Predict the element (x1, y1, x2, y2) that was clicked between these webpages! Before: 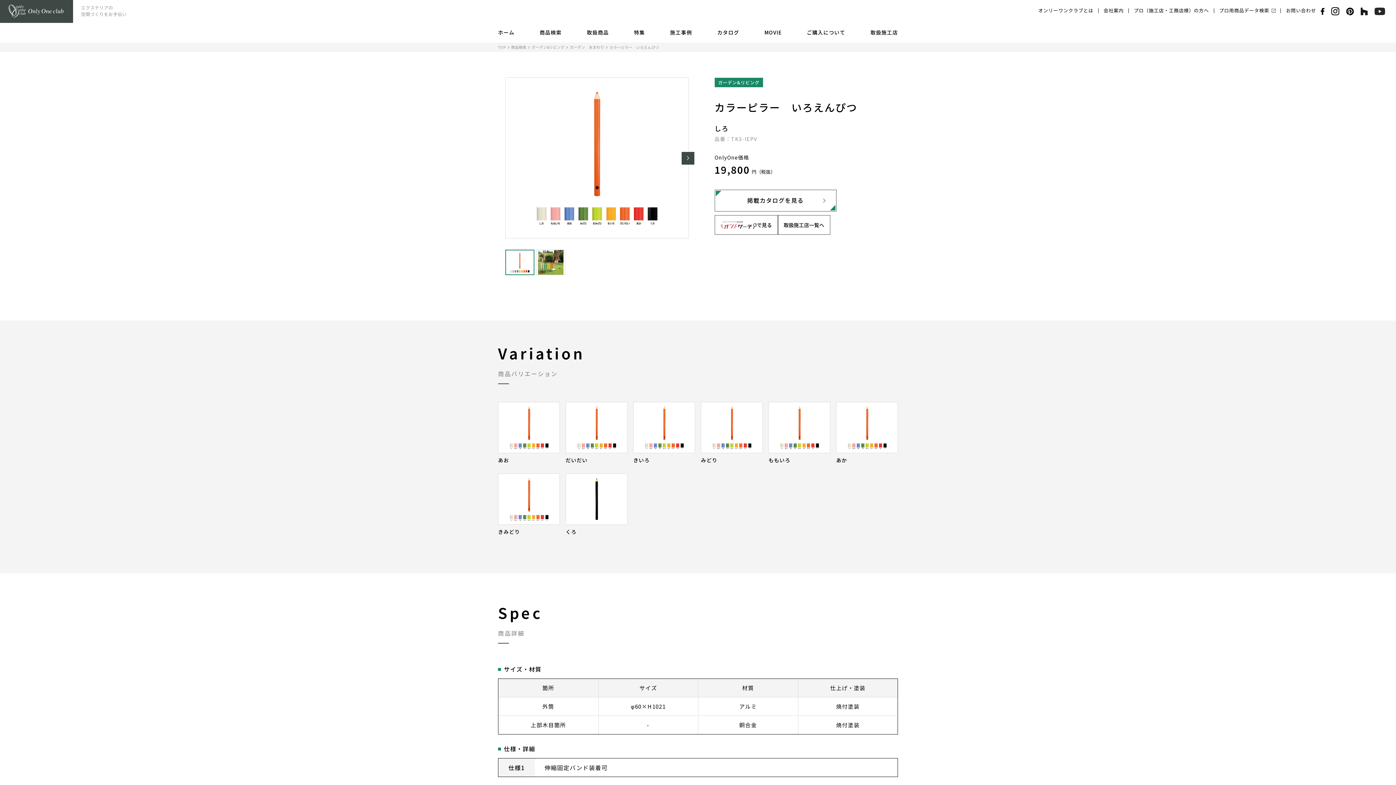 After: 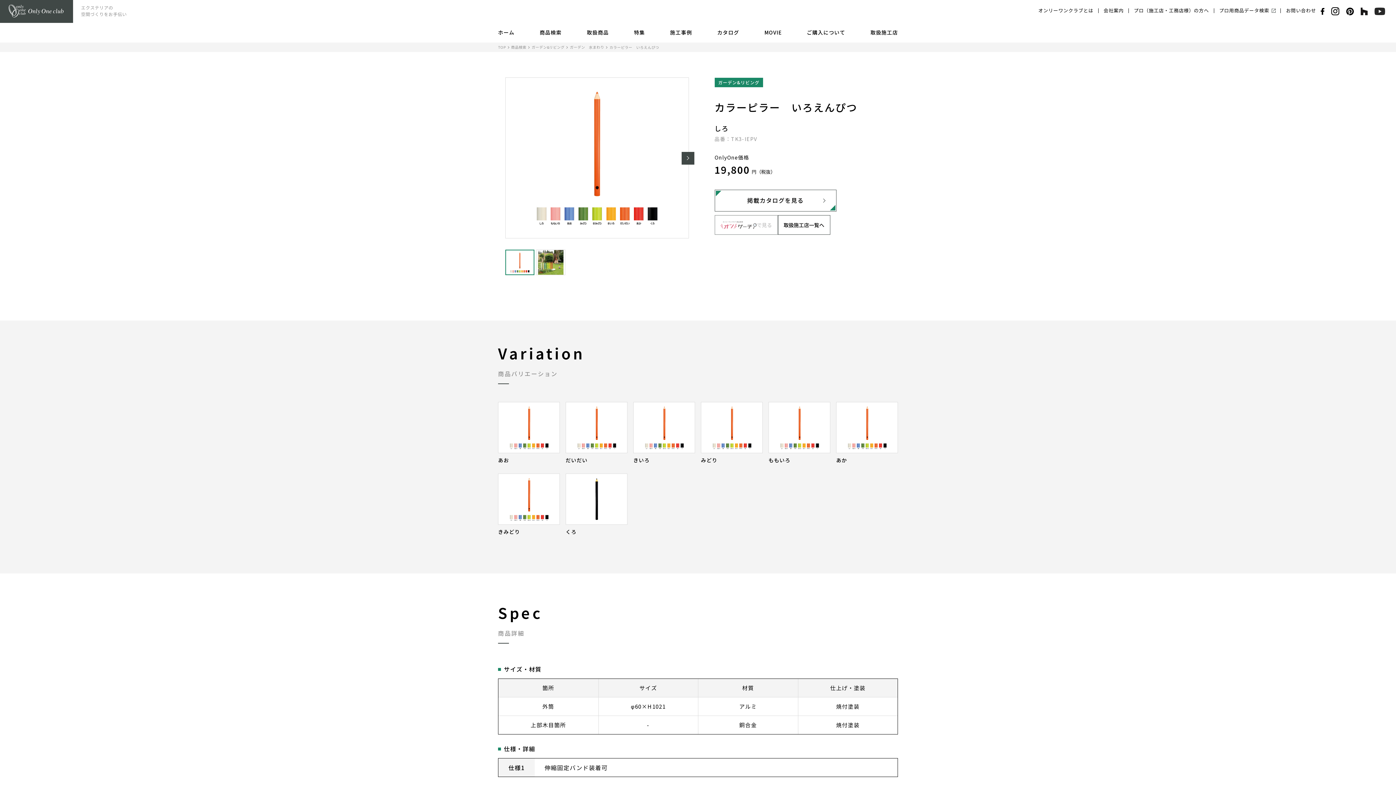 Action: bbox: (714, 215, 778, 235) label: で見る